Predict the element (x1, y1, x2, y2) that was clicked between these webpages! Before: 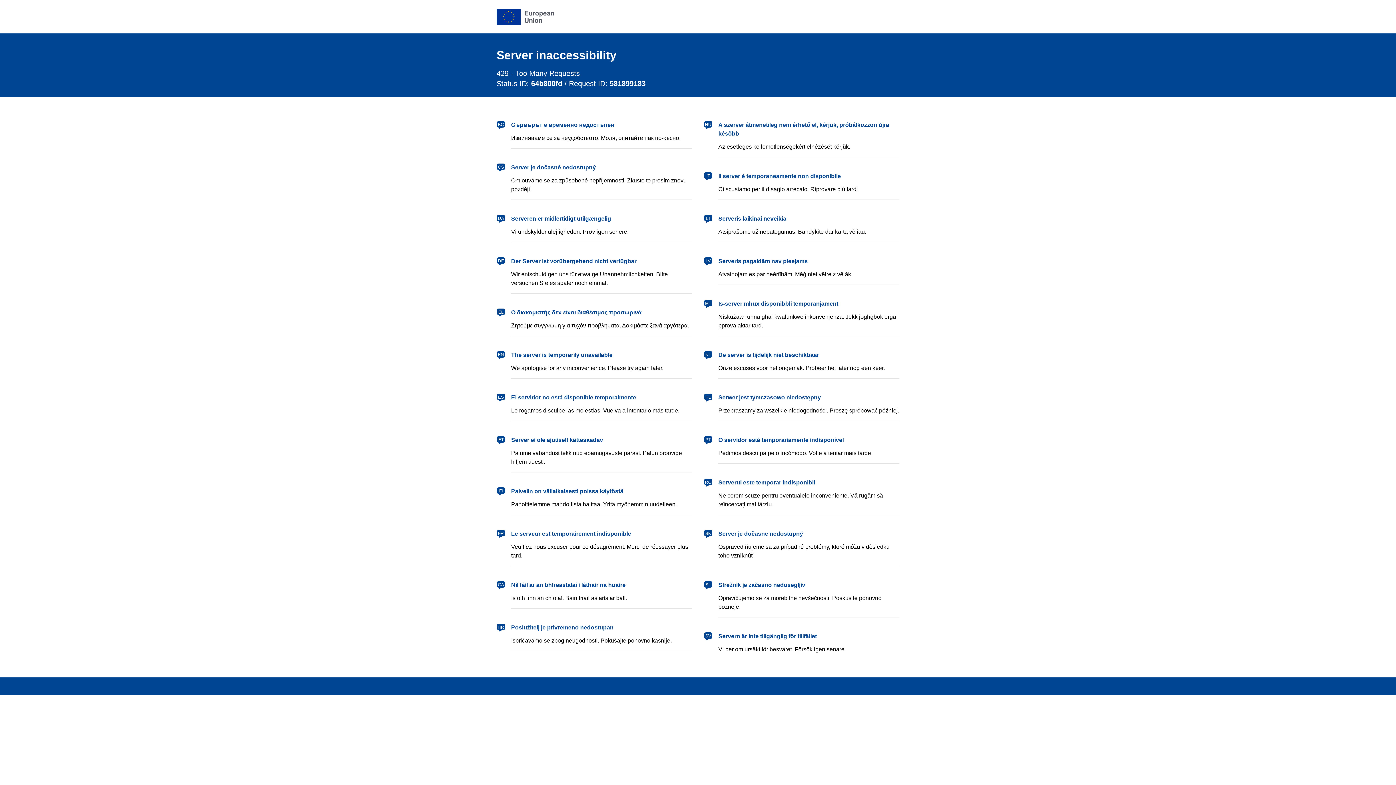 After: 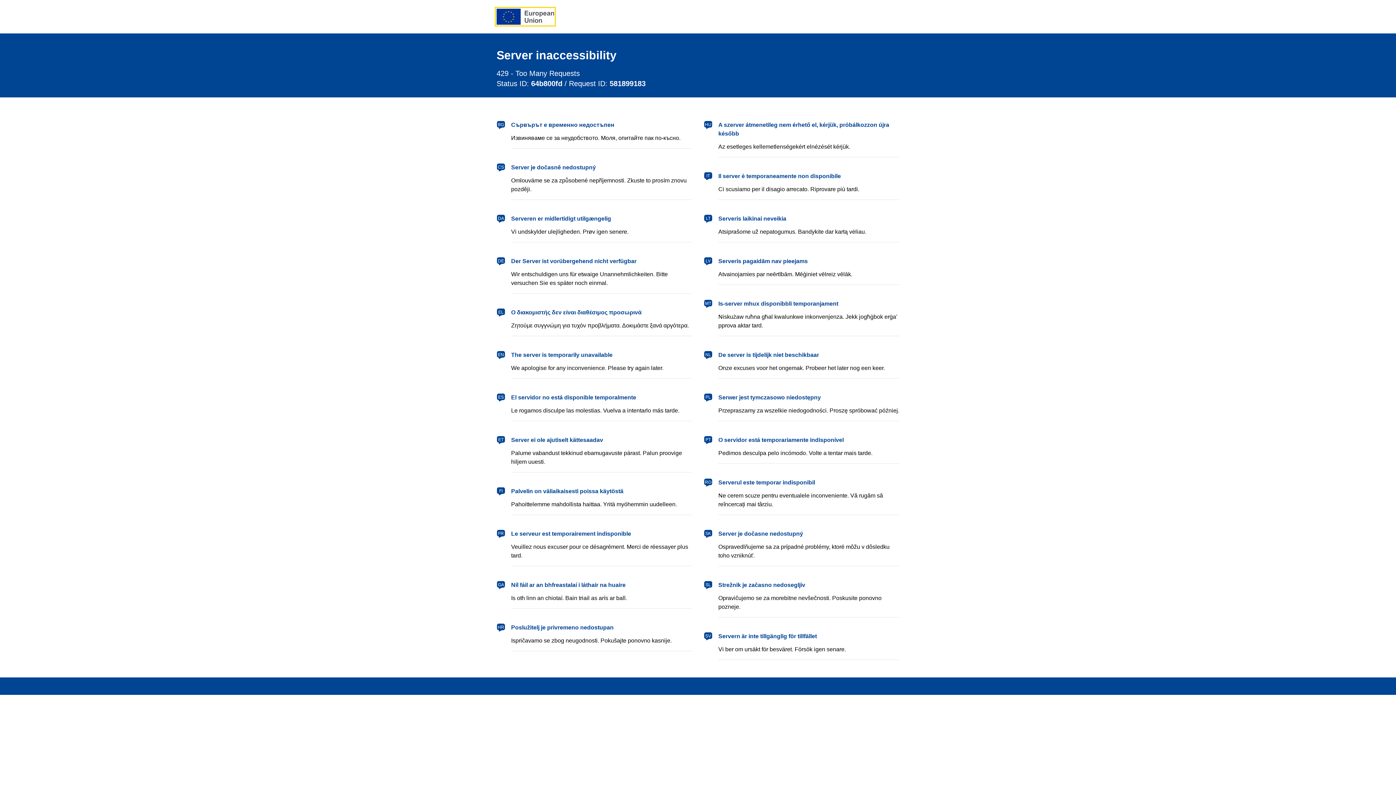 Action: label: European Union bbox: (496, 8, 554, 24)